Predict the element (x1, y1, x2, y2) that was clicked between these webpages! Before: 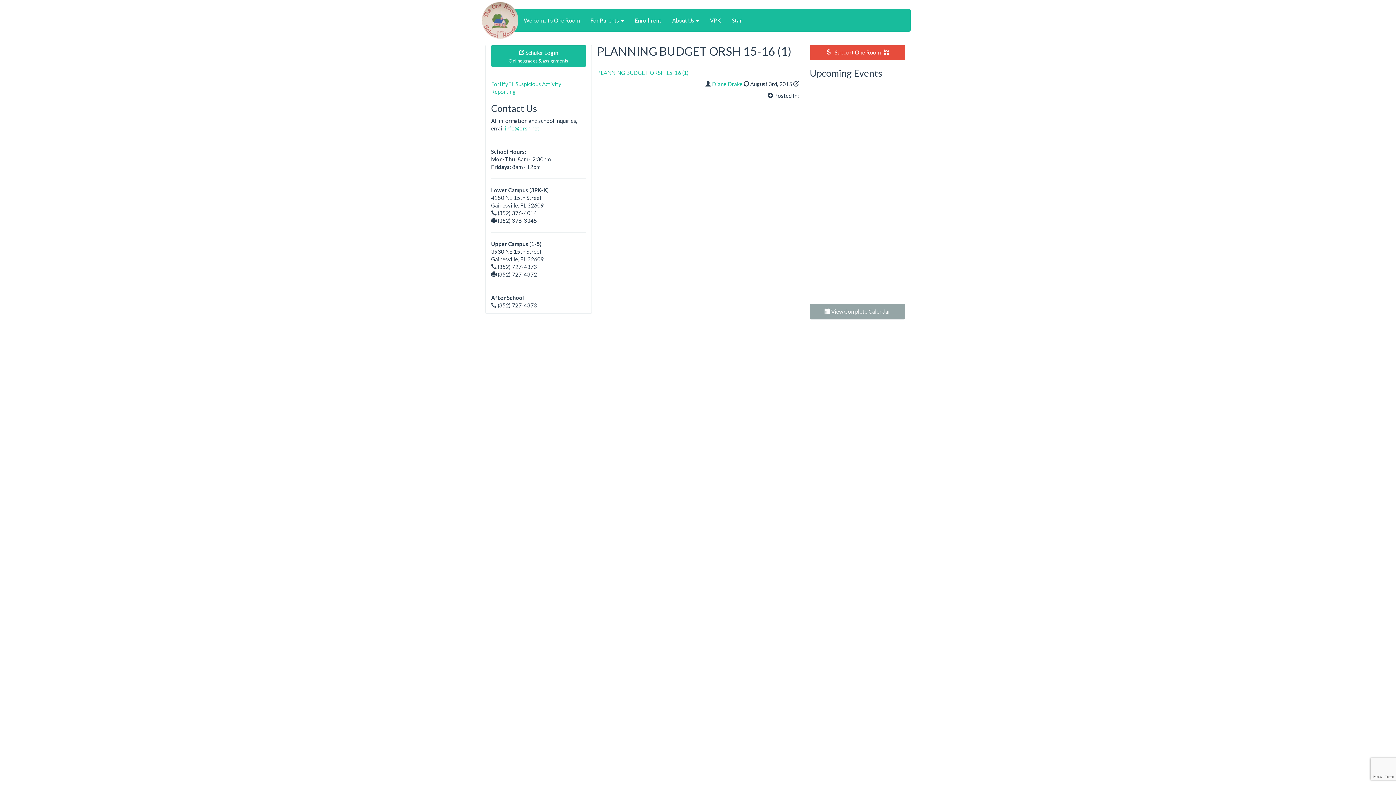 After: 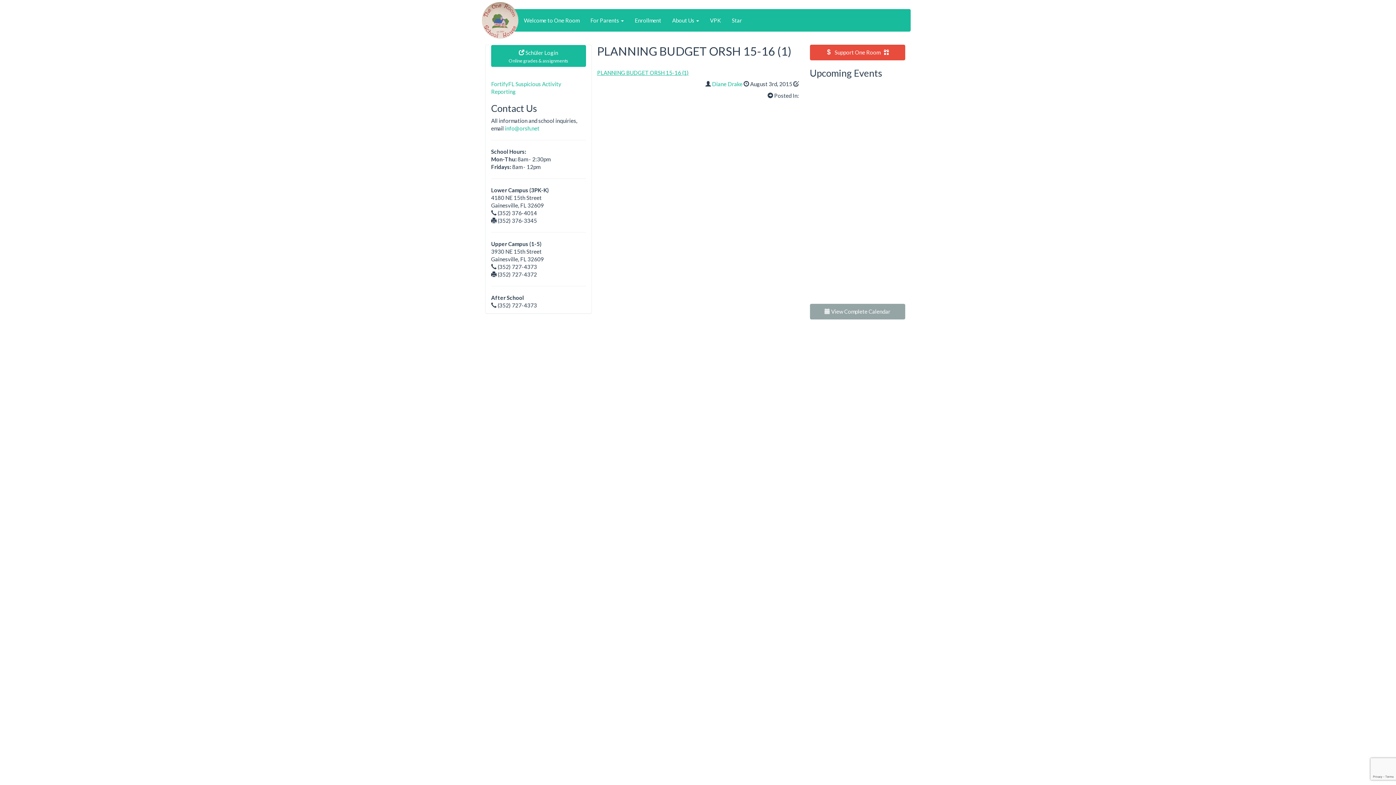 Action: label: PLANNING BUDGET ORSH 15-16 (1) bbox: (597, 69, 688, 75)